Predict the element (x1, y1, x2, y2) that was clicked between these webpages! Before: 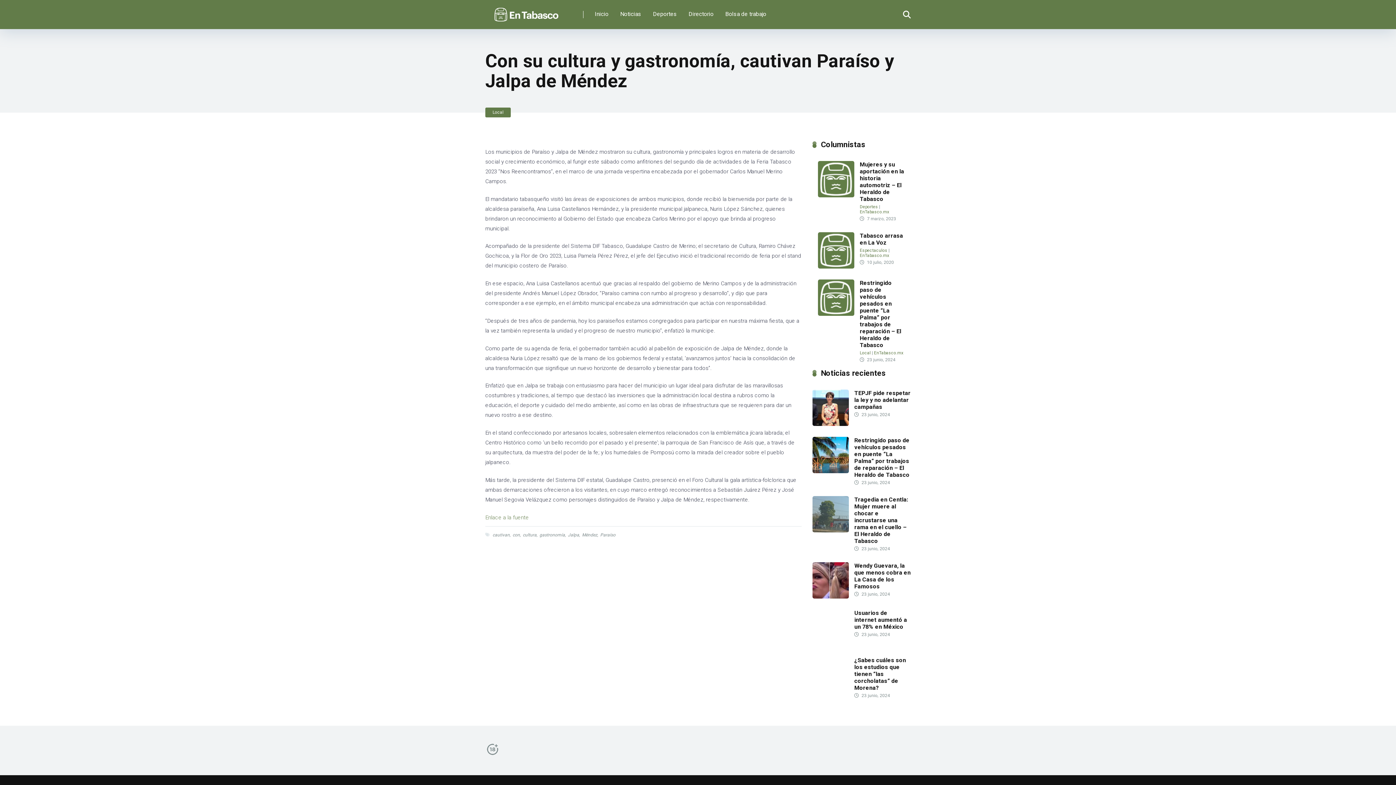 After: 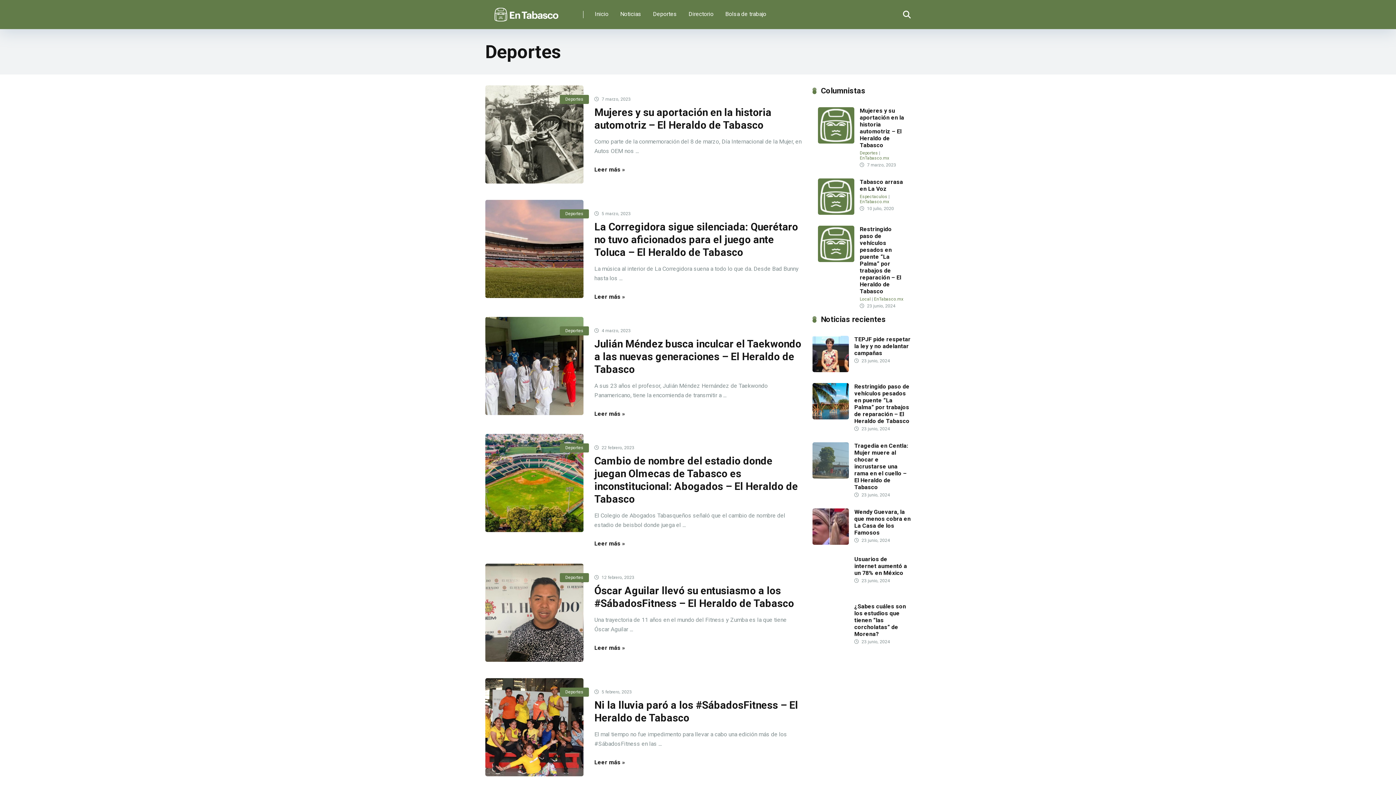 Action: label: Deportes bbox: (647, 0, 682, 29)